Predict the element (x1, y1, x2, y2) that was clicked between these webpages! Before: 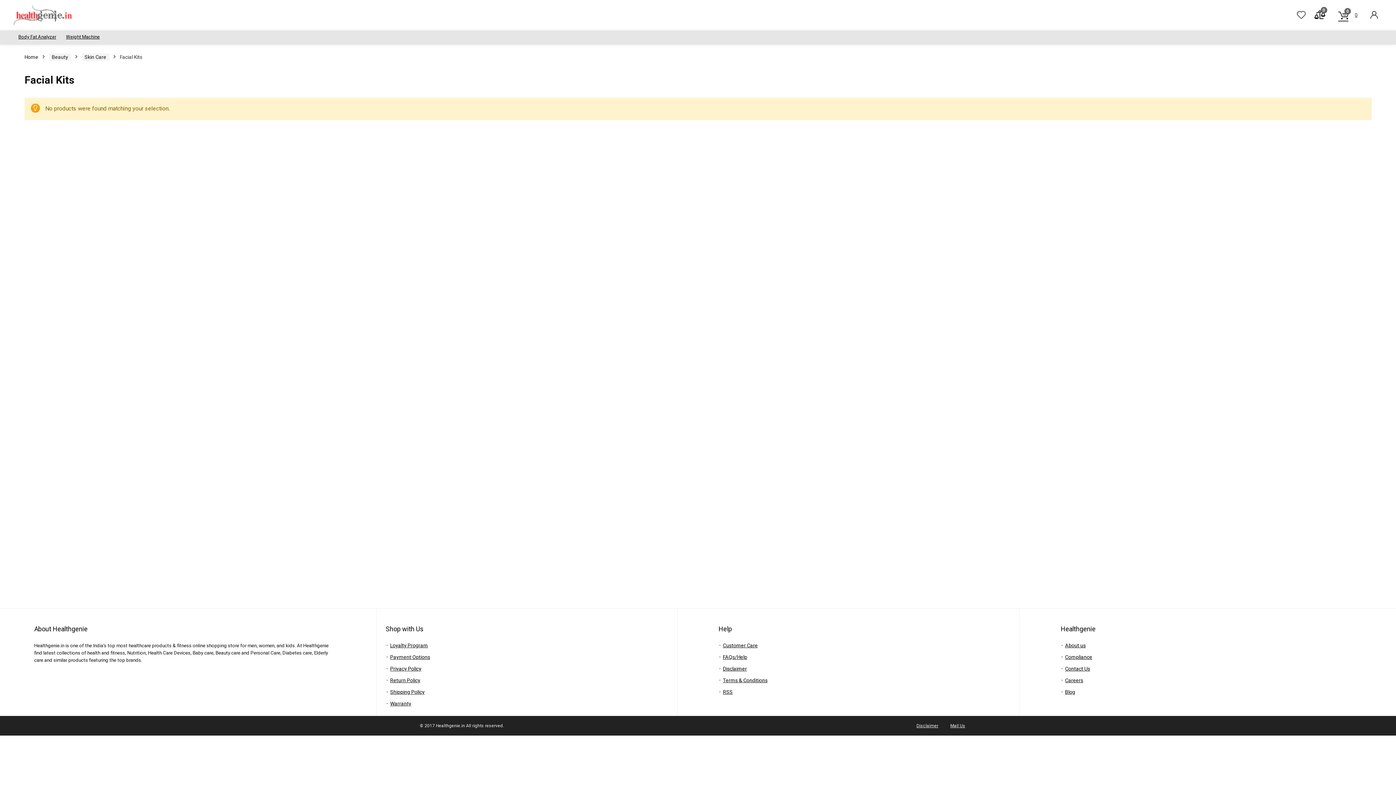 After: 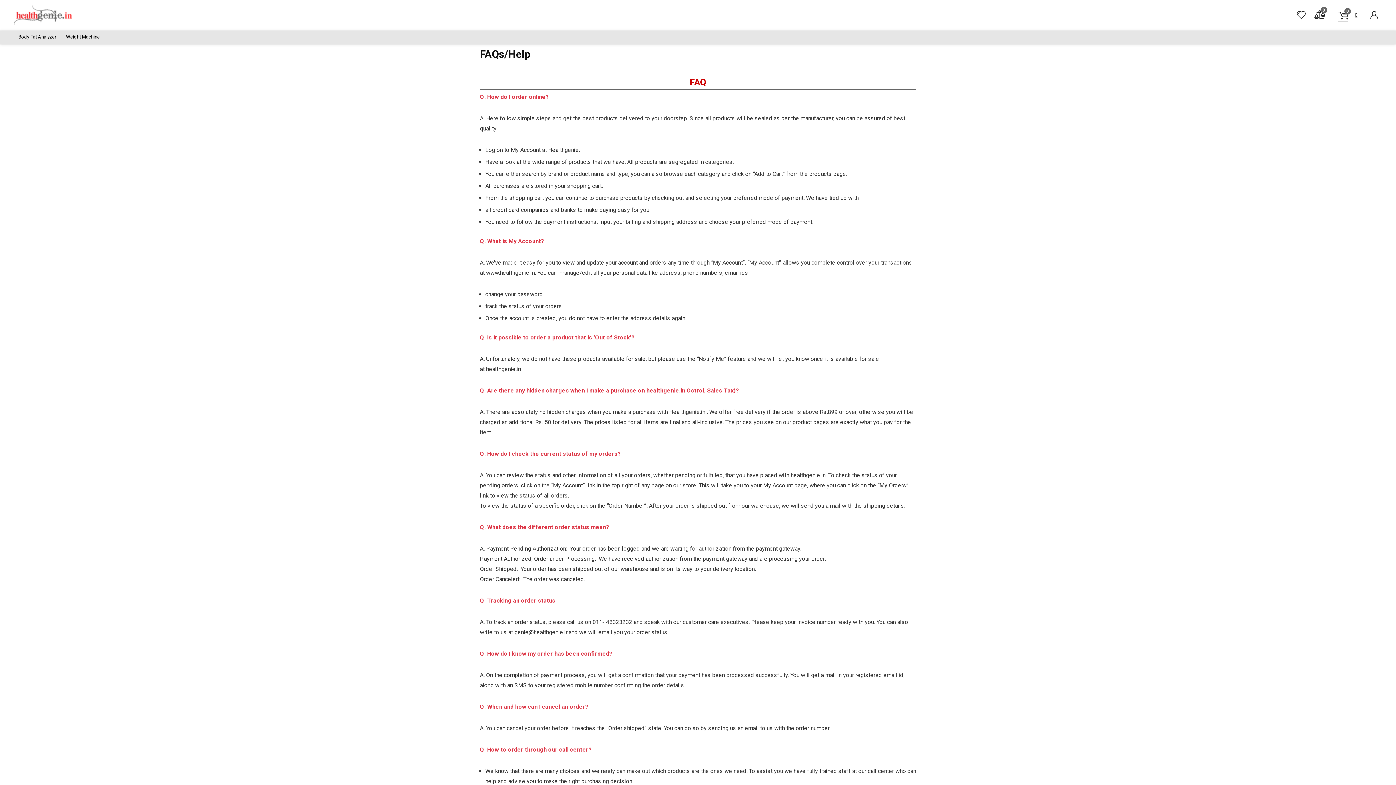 Action: label: FAQs/Help bbox: (723, 654, 747, 660)